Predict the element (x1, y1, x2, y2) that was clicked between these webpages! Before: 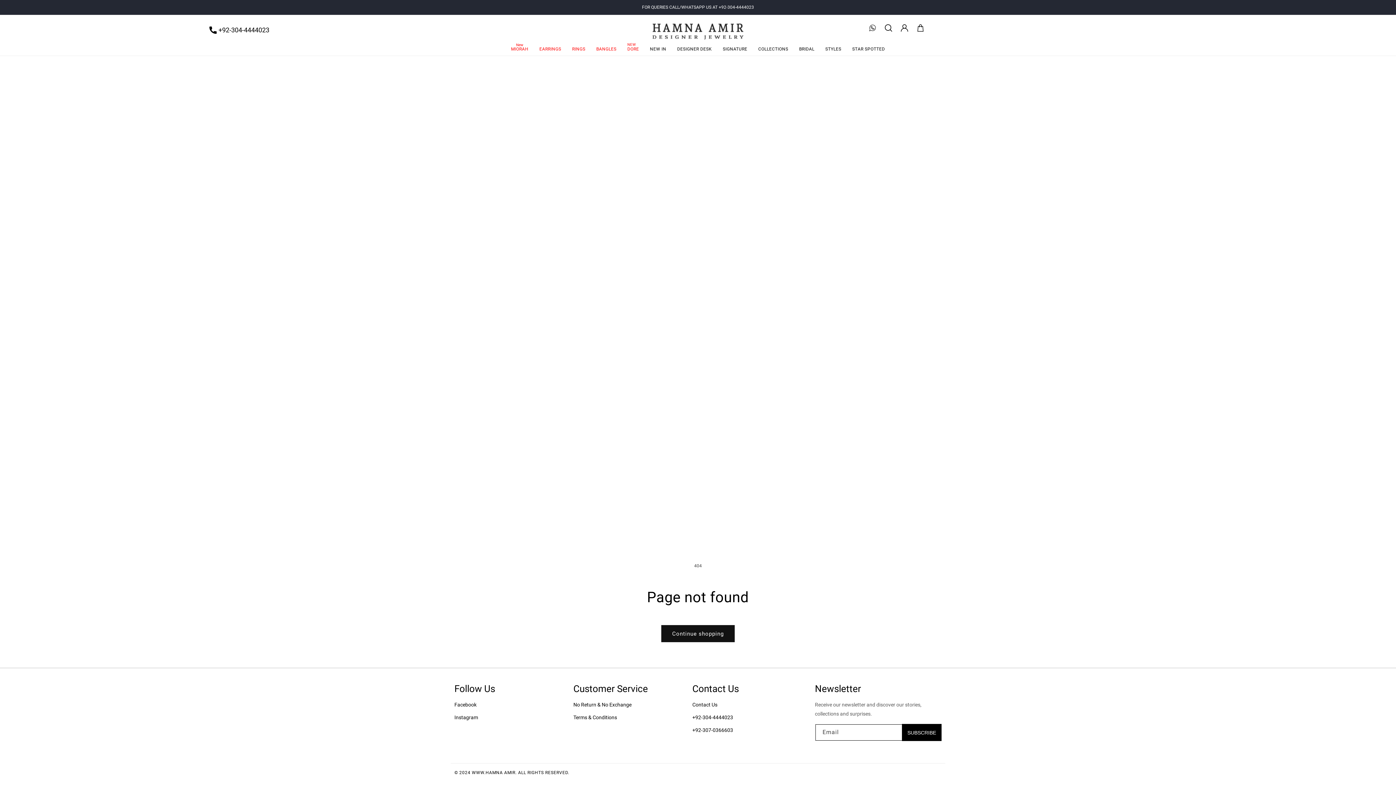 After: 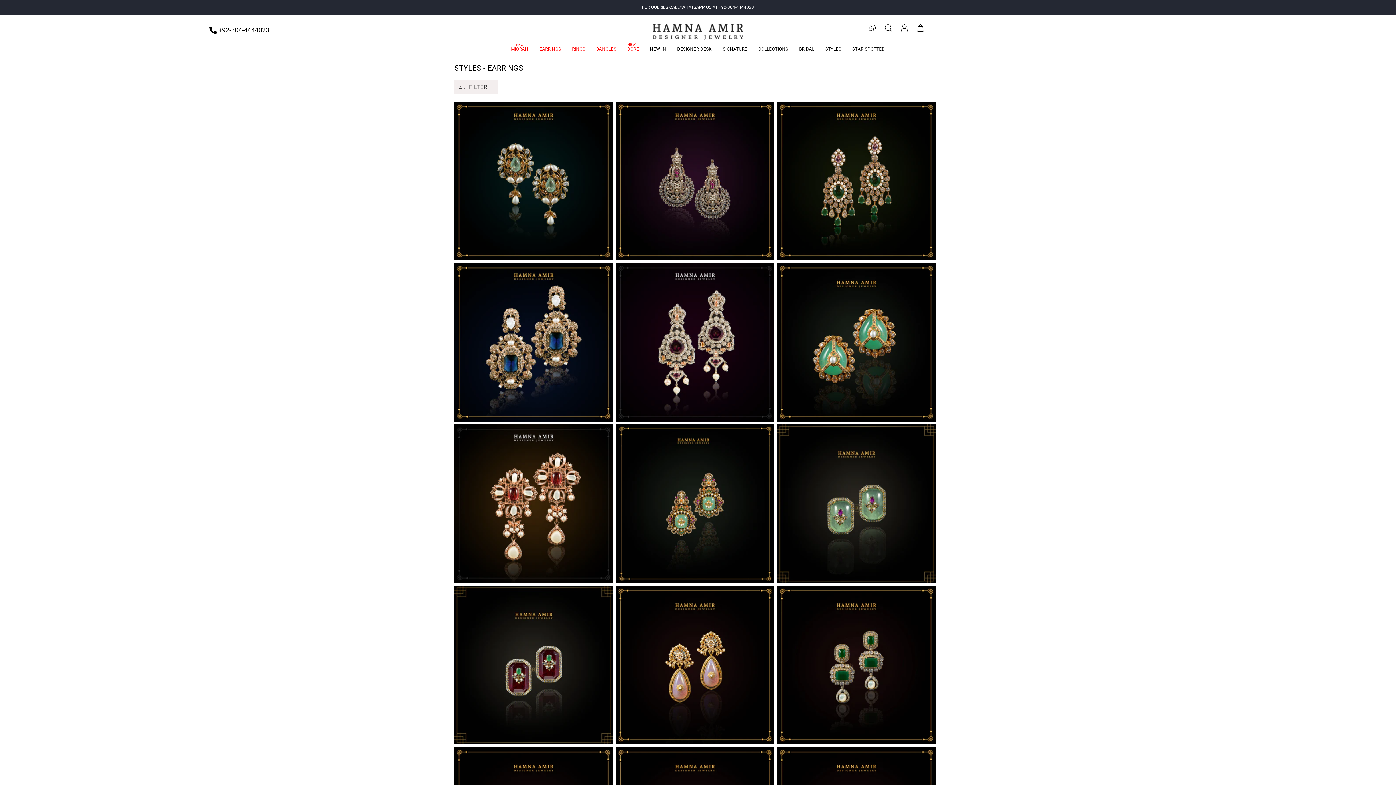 Action: bbox: (534, 41, 566, 55) label: EARRINGS